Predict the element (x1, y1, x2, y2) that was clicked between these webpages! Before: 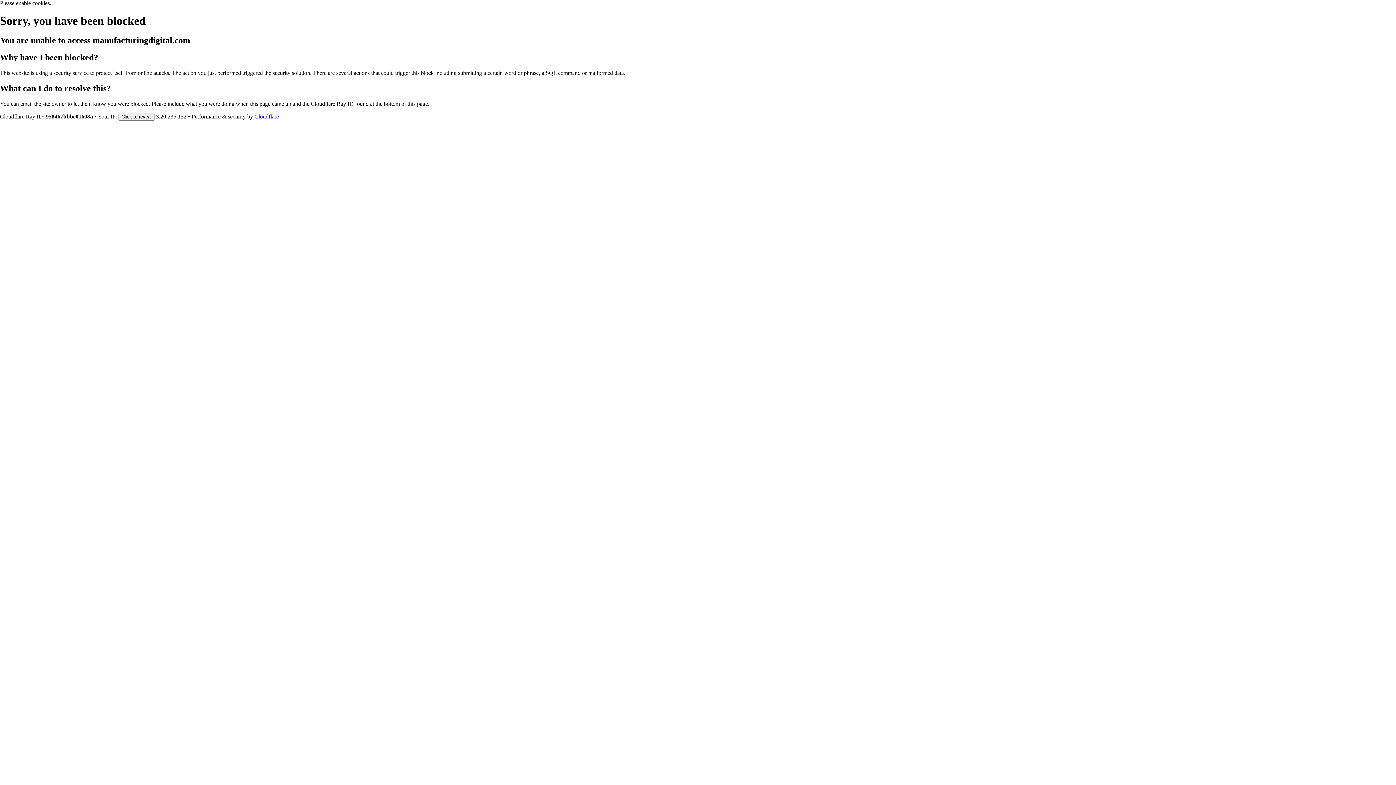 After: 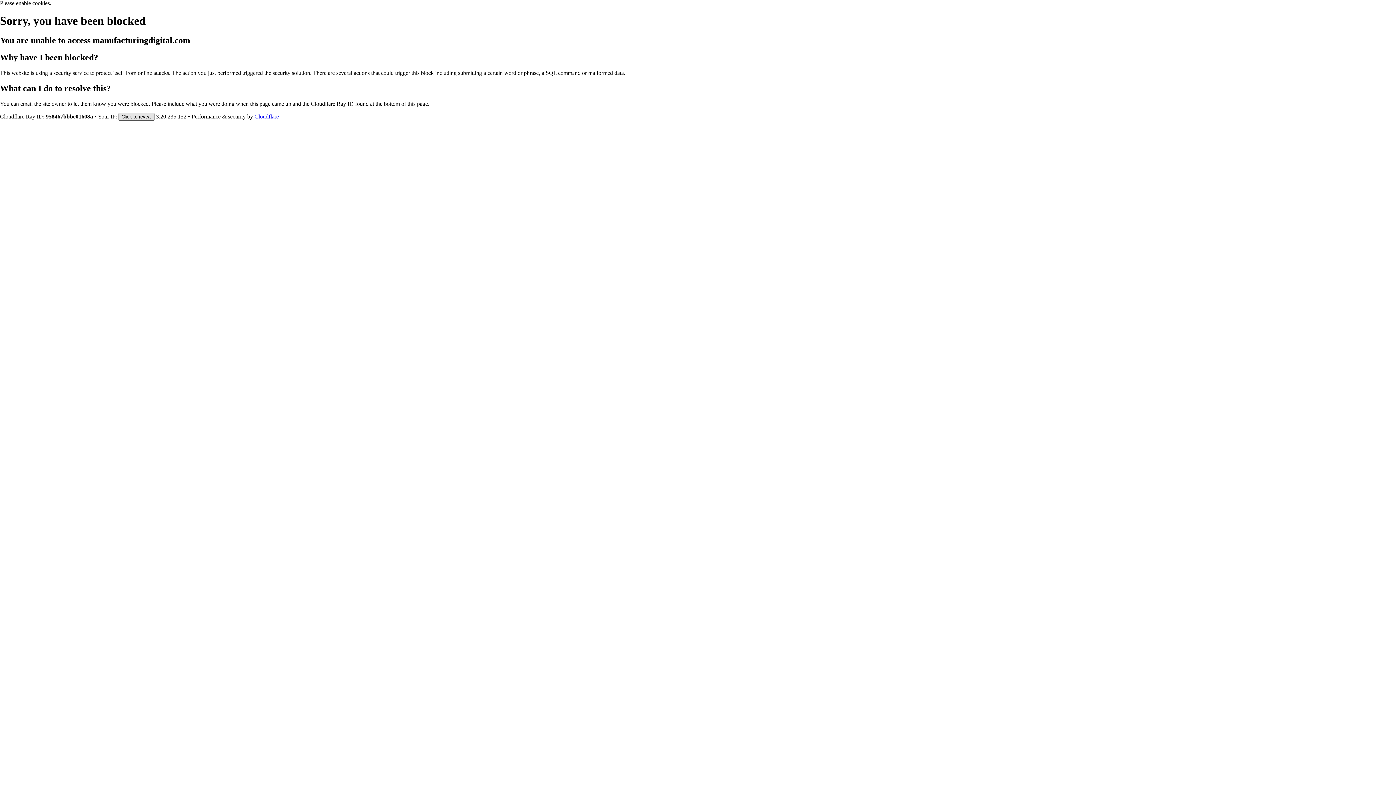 Action: bbox: (118, 112, 154, 120) label: Click to reveal